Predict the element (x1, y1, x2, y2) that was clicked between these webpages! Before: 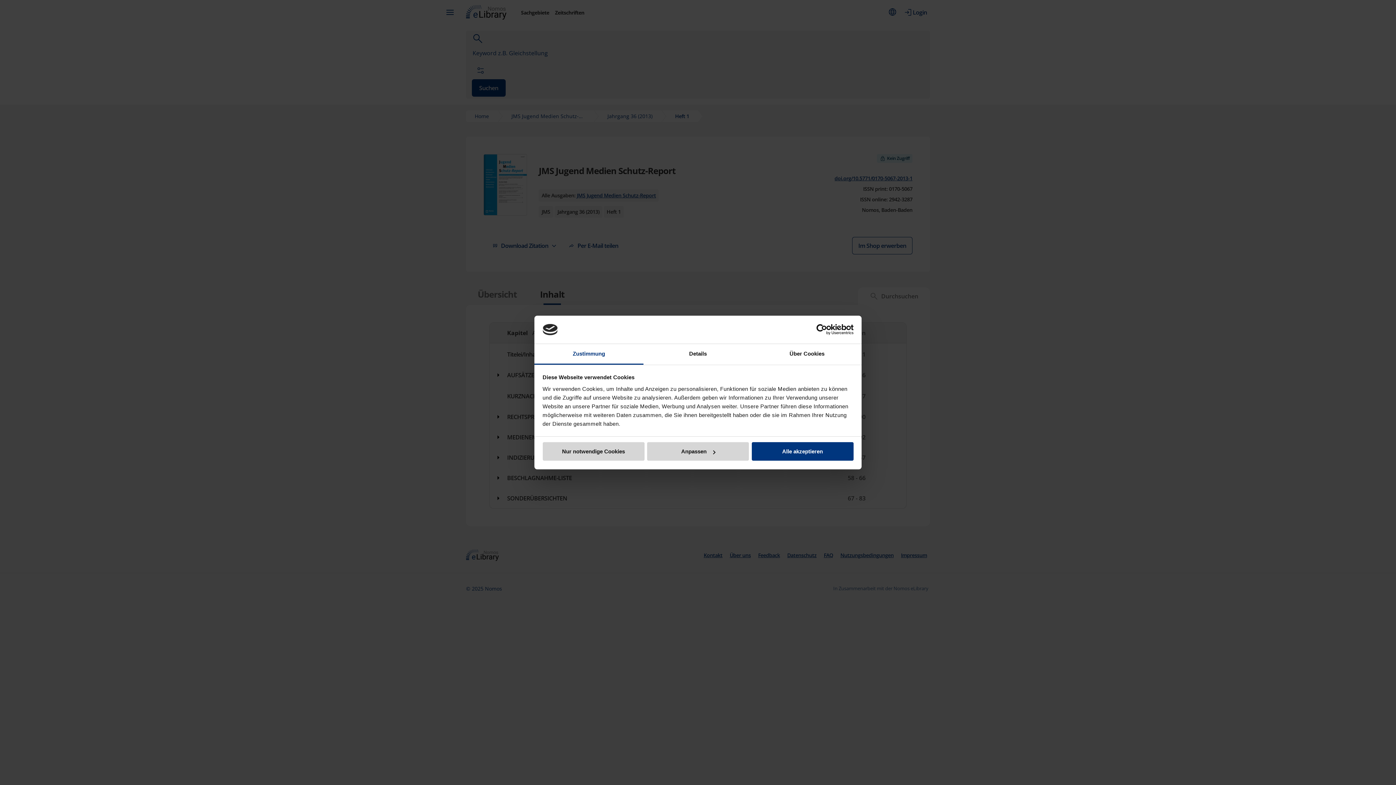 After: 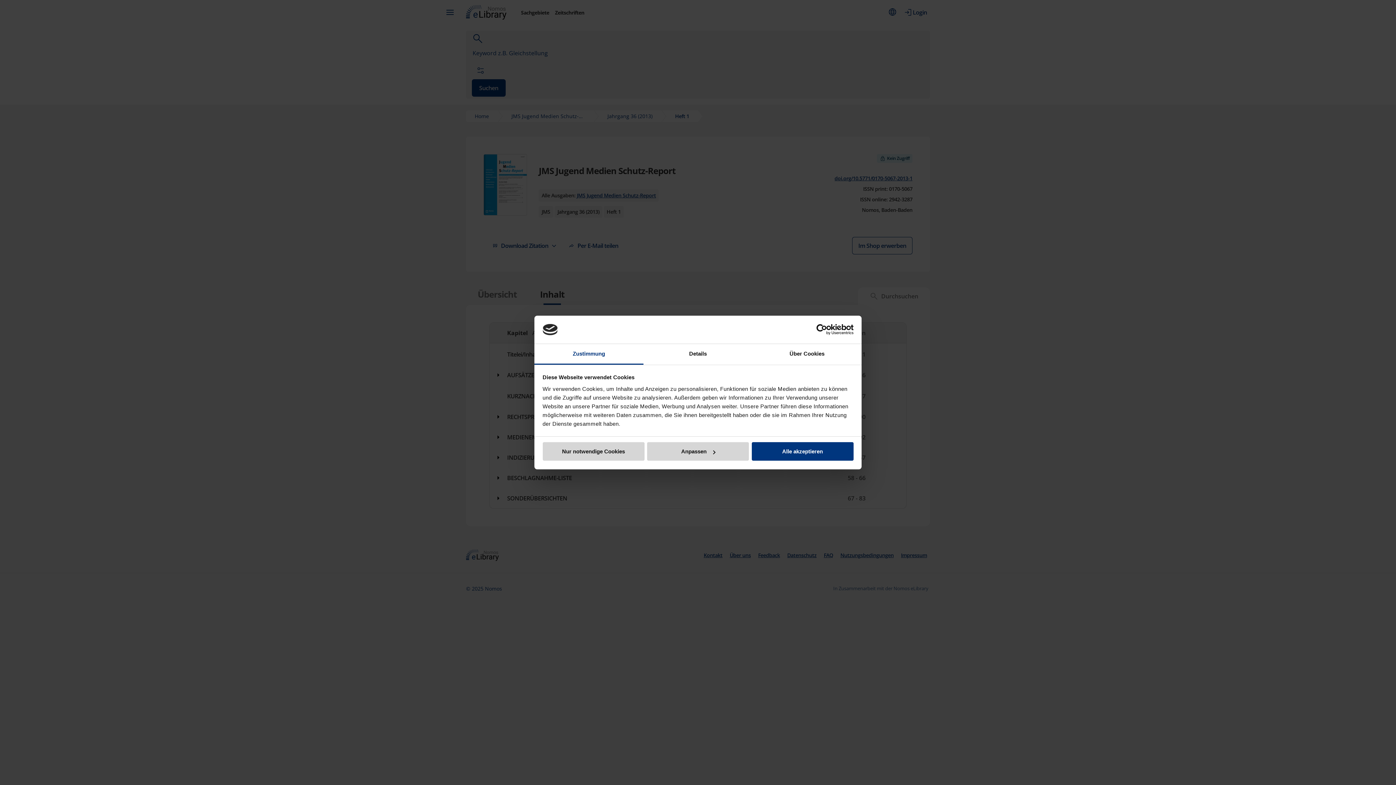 Action: label: Usercentrics Cookiebot - opens in a new window bbox: (790, 324, 853, 335)